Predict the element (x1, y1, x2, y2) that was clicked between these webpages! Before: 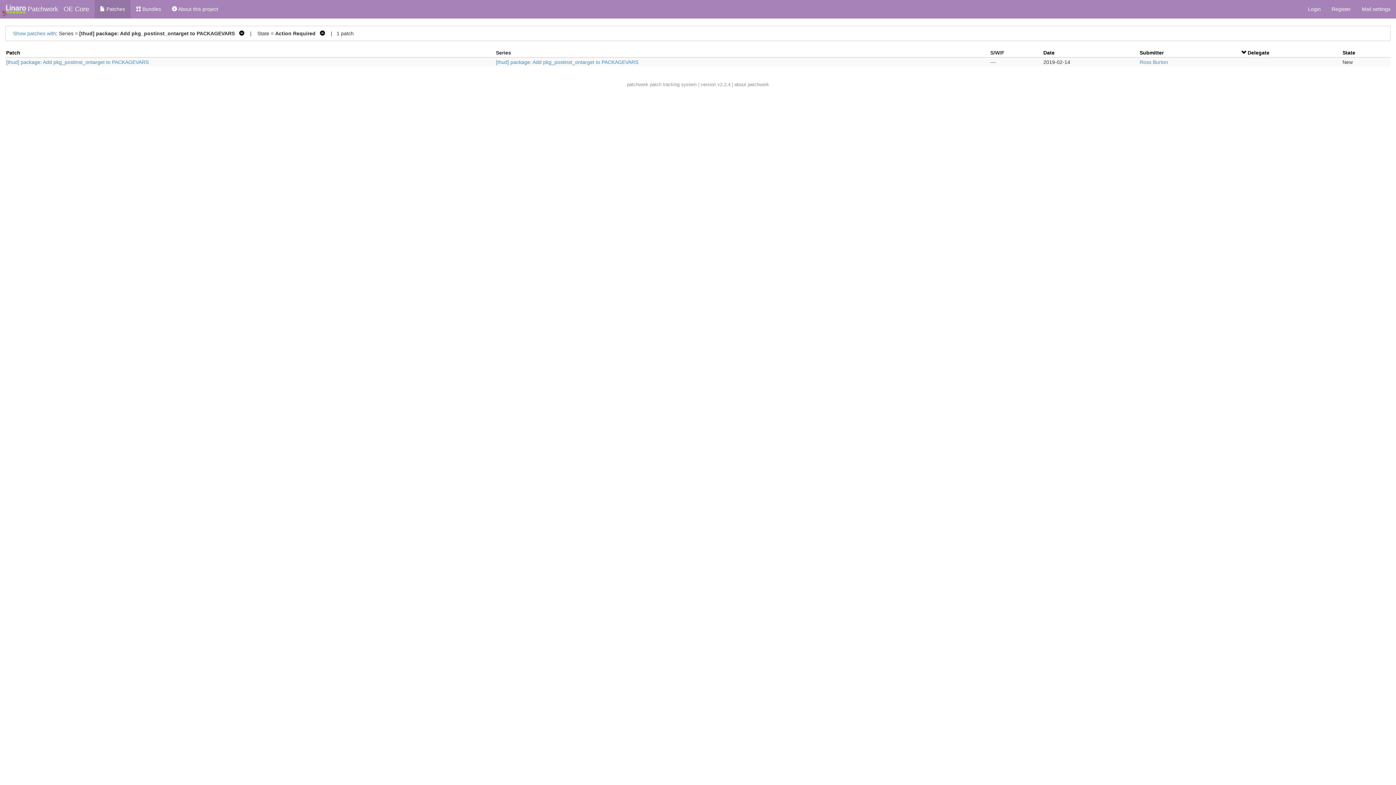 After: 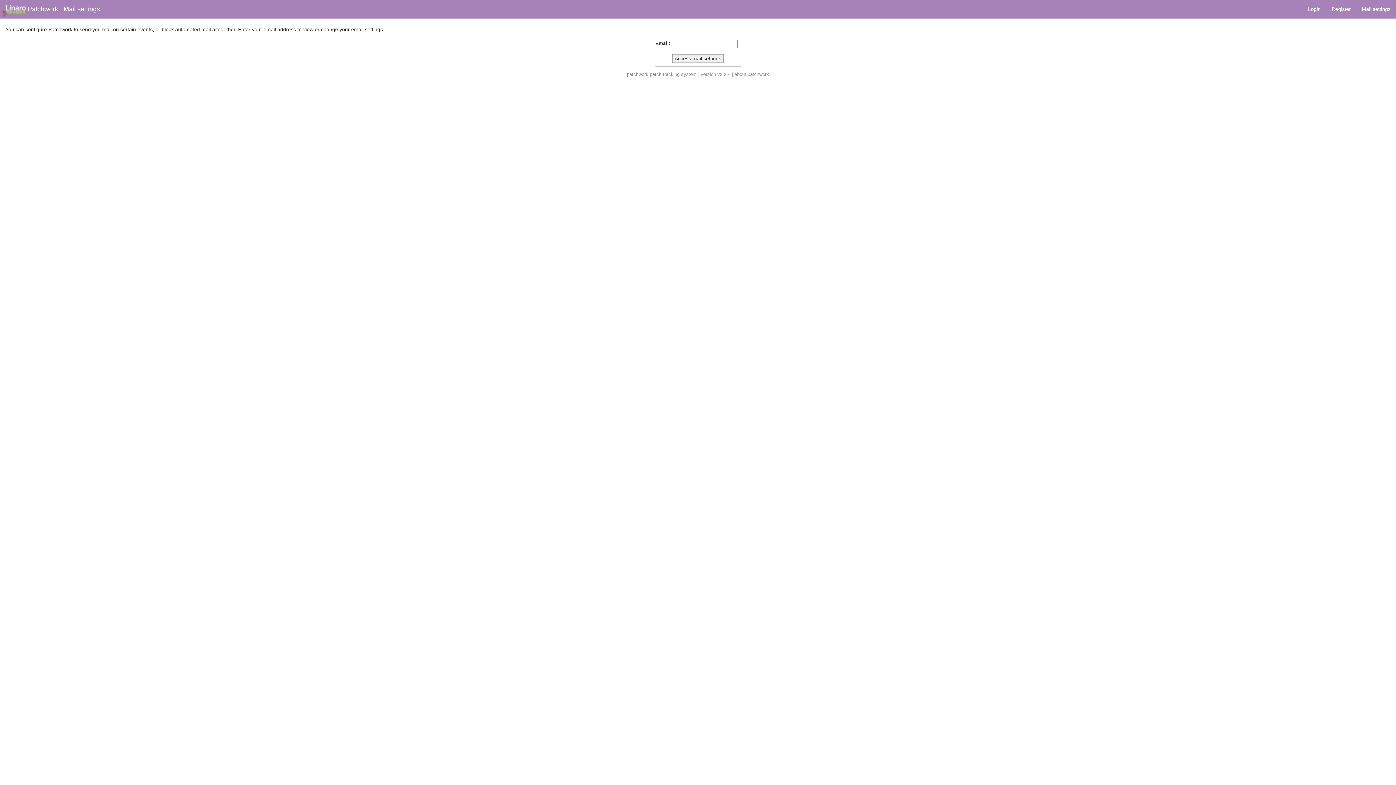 Action: bbox: (1356, 0, 1396, 18) label: Mail settings